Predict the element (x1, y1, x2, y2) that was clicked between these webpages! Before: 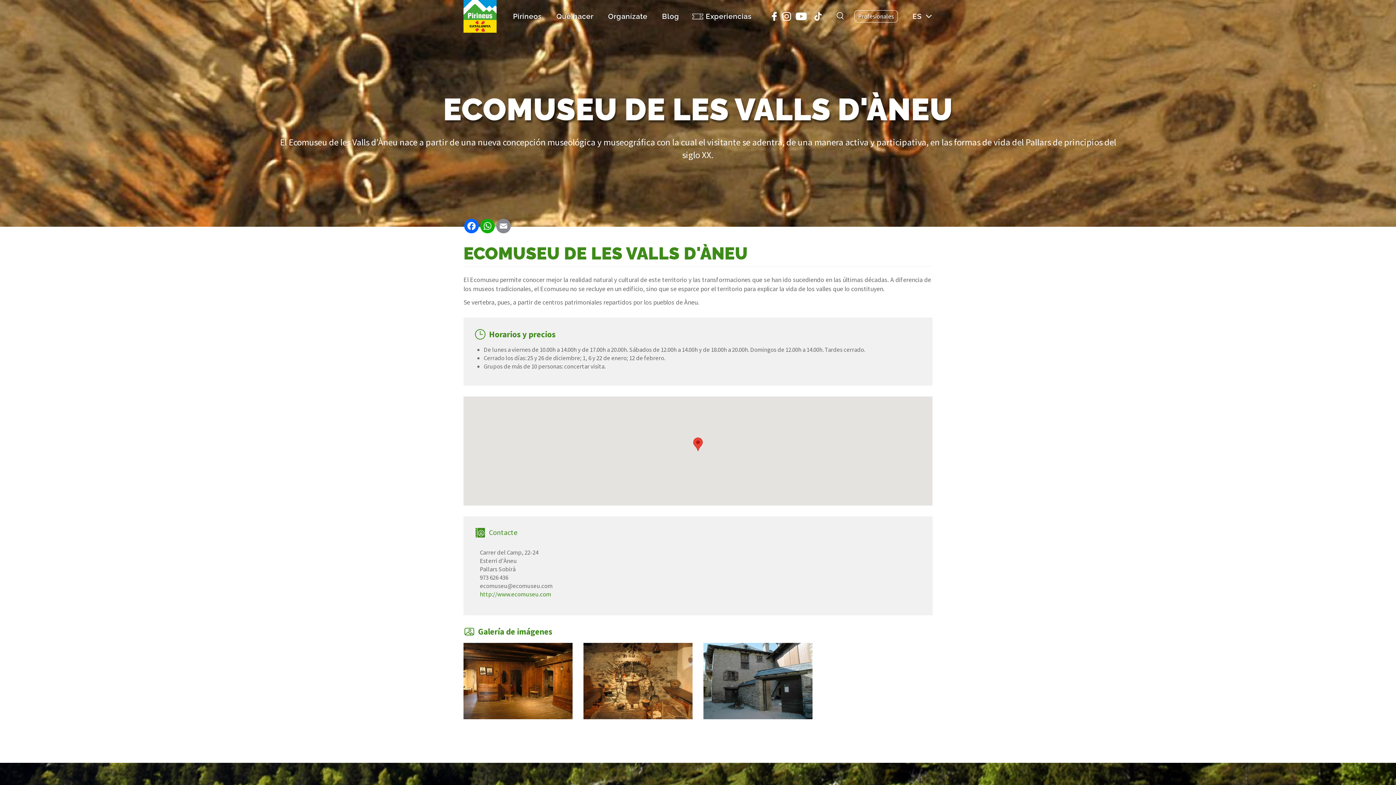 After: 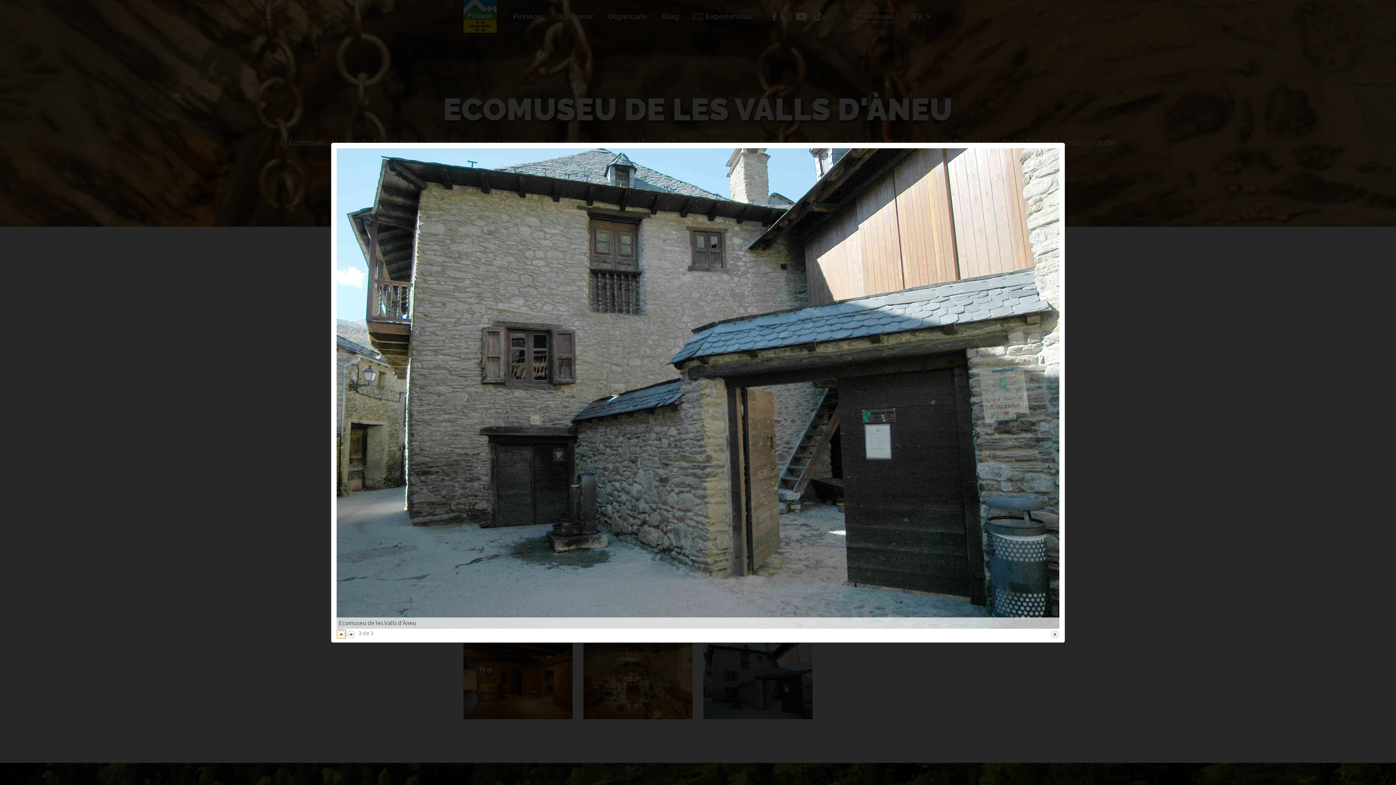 Action: bbox: (703, 643, 812, 719) label: {"alt":""}